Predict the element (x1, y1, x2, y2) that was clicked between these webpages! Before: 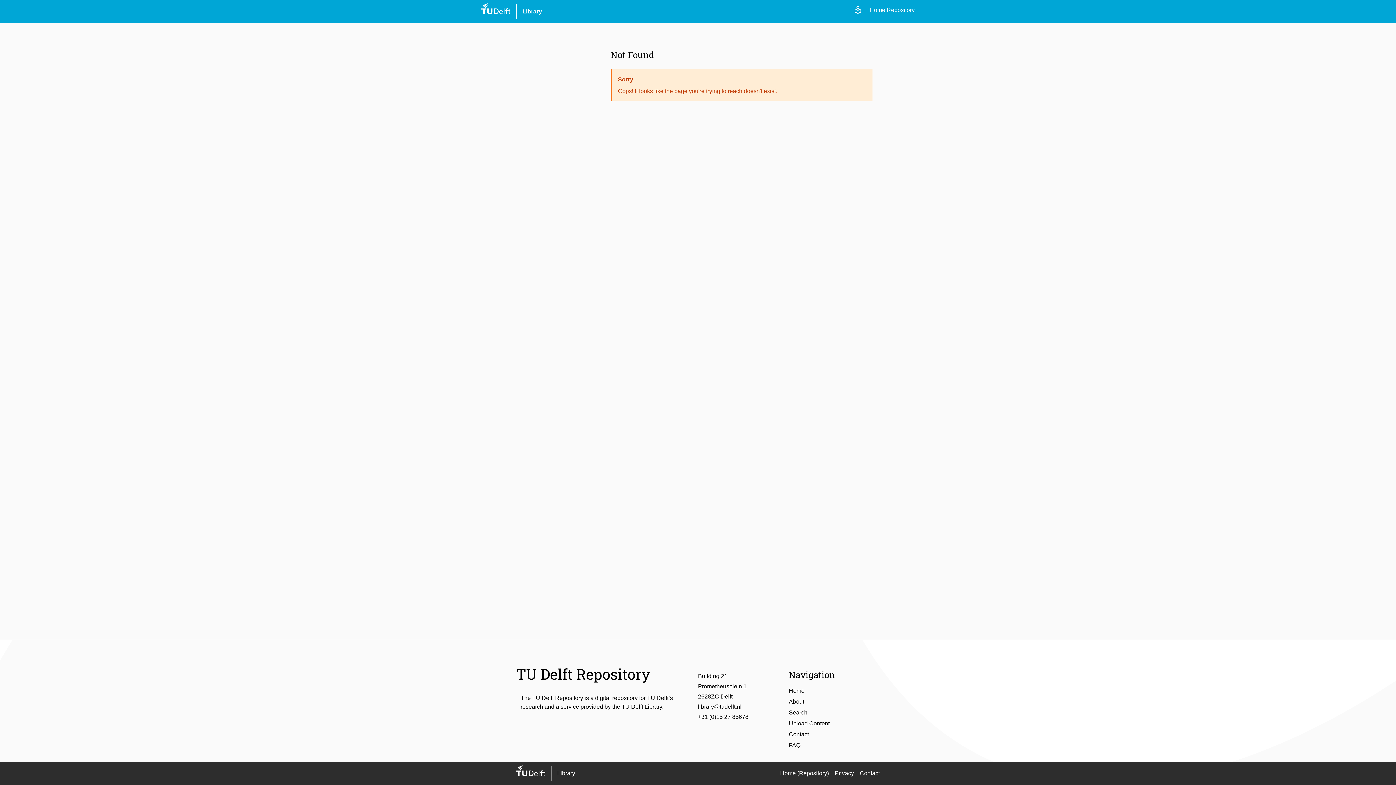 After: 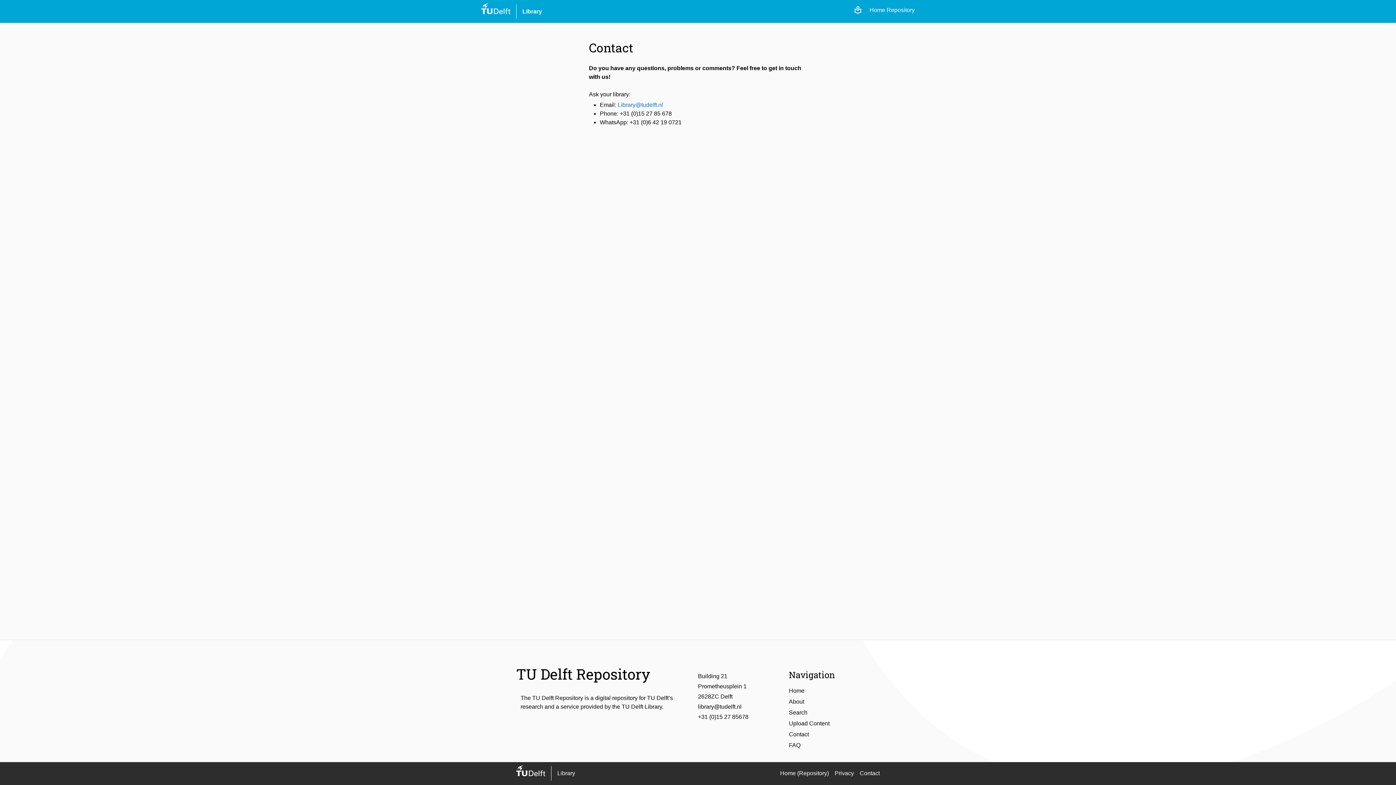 Action: bbox: (860, 769, 880, 778) label: Contact